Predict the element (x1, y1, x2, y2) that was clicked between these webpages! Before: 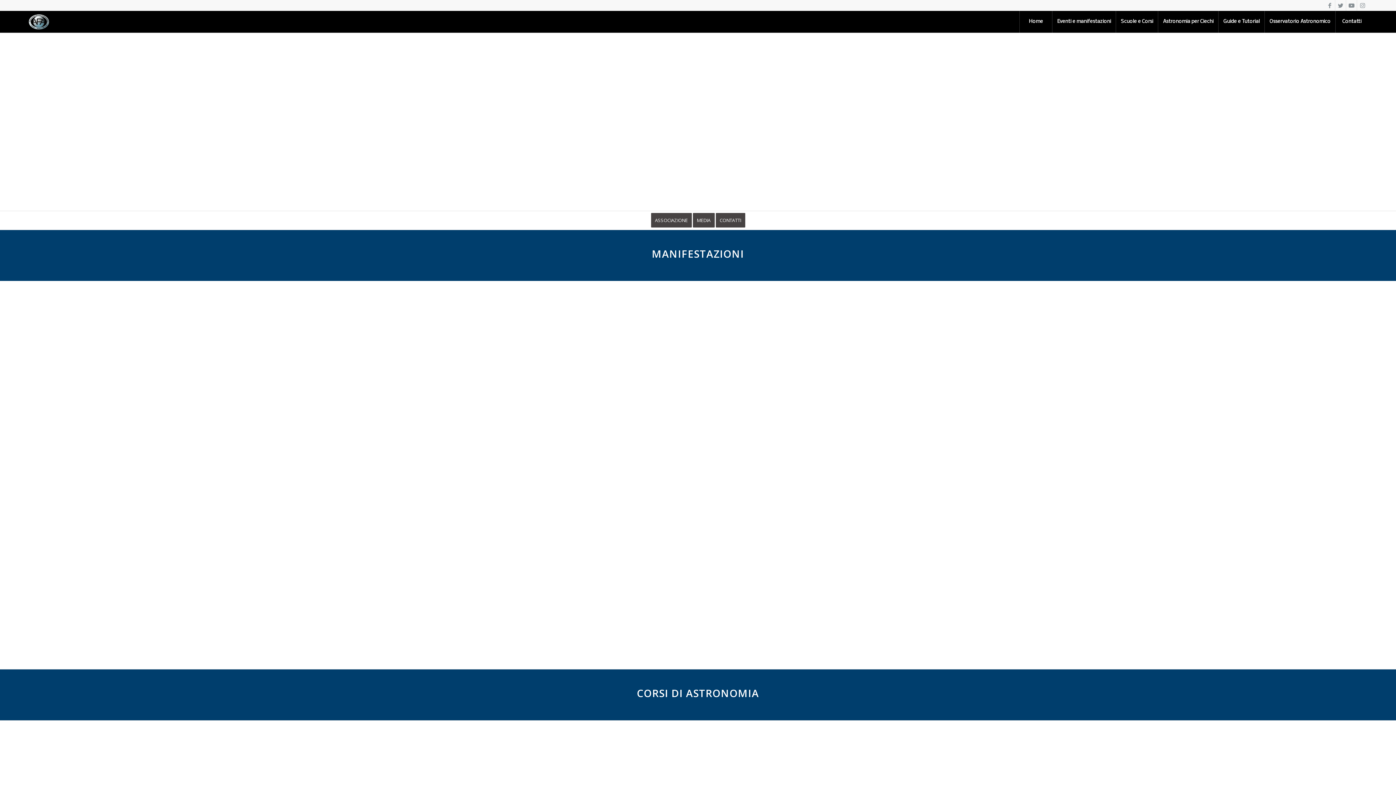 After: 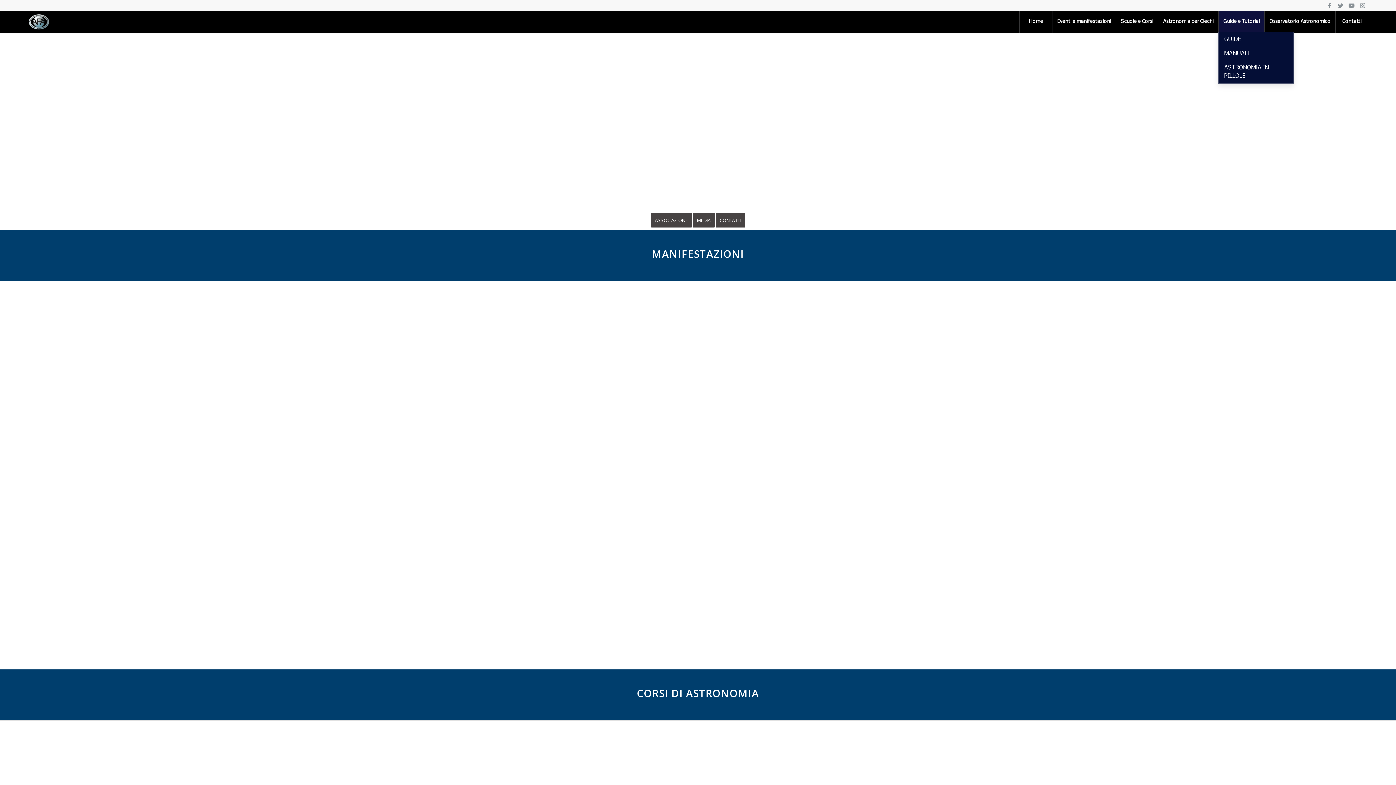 Action: bbox: (1218, 10, 1264, 32) label: Guide e Tutorial